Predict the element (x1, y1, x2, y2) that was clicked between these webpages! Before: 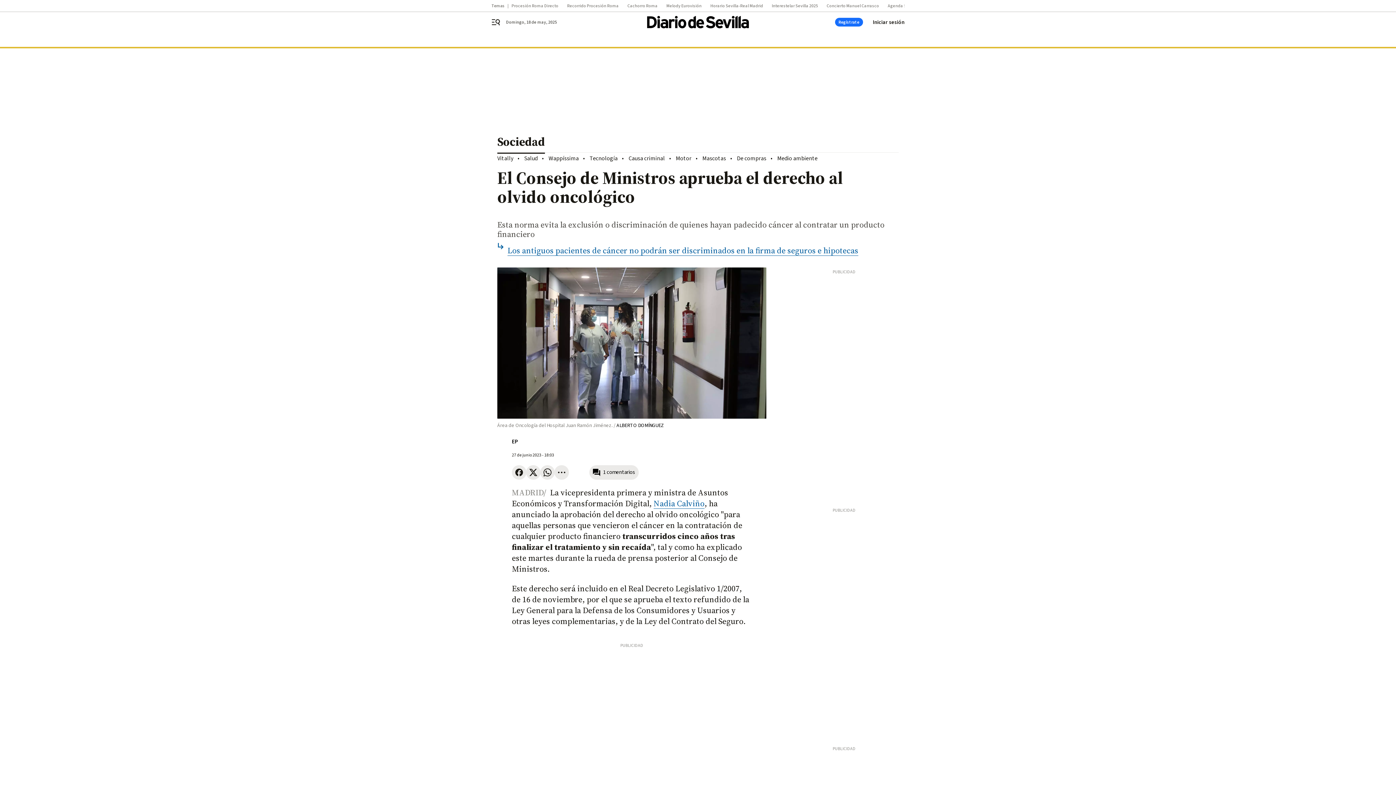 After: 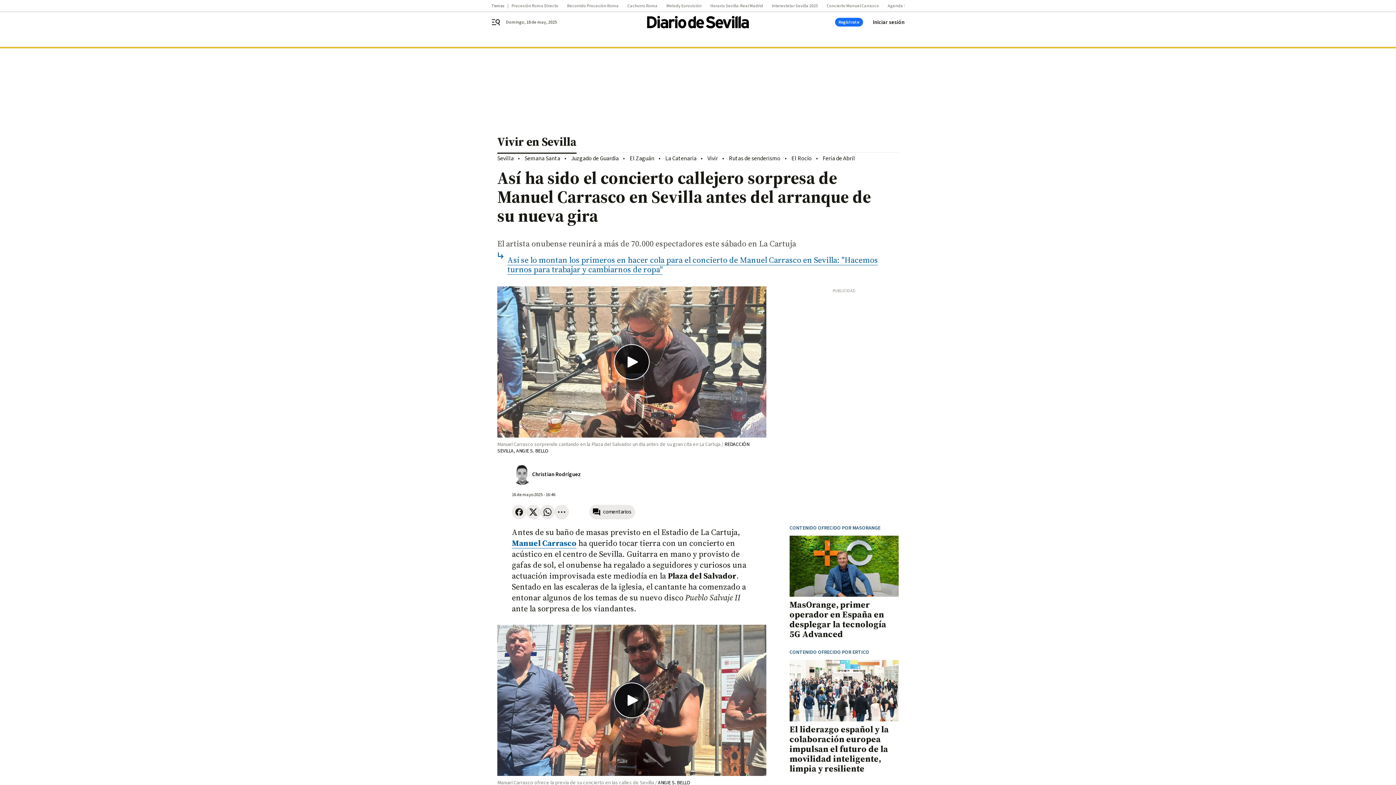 Action: bbox: (826, 3, 888, 8) label: Concierto Manuel Carrasco